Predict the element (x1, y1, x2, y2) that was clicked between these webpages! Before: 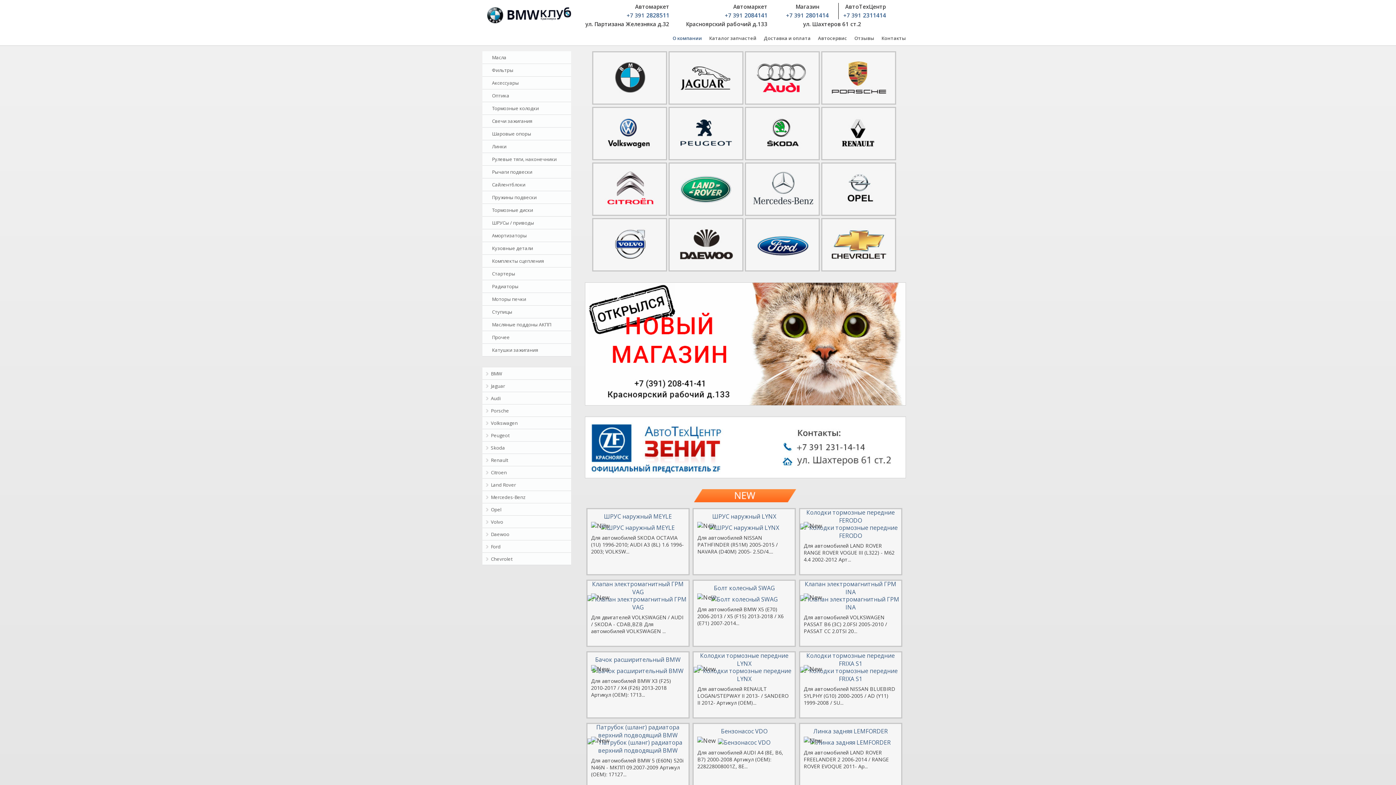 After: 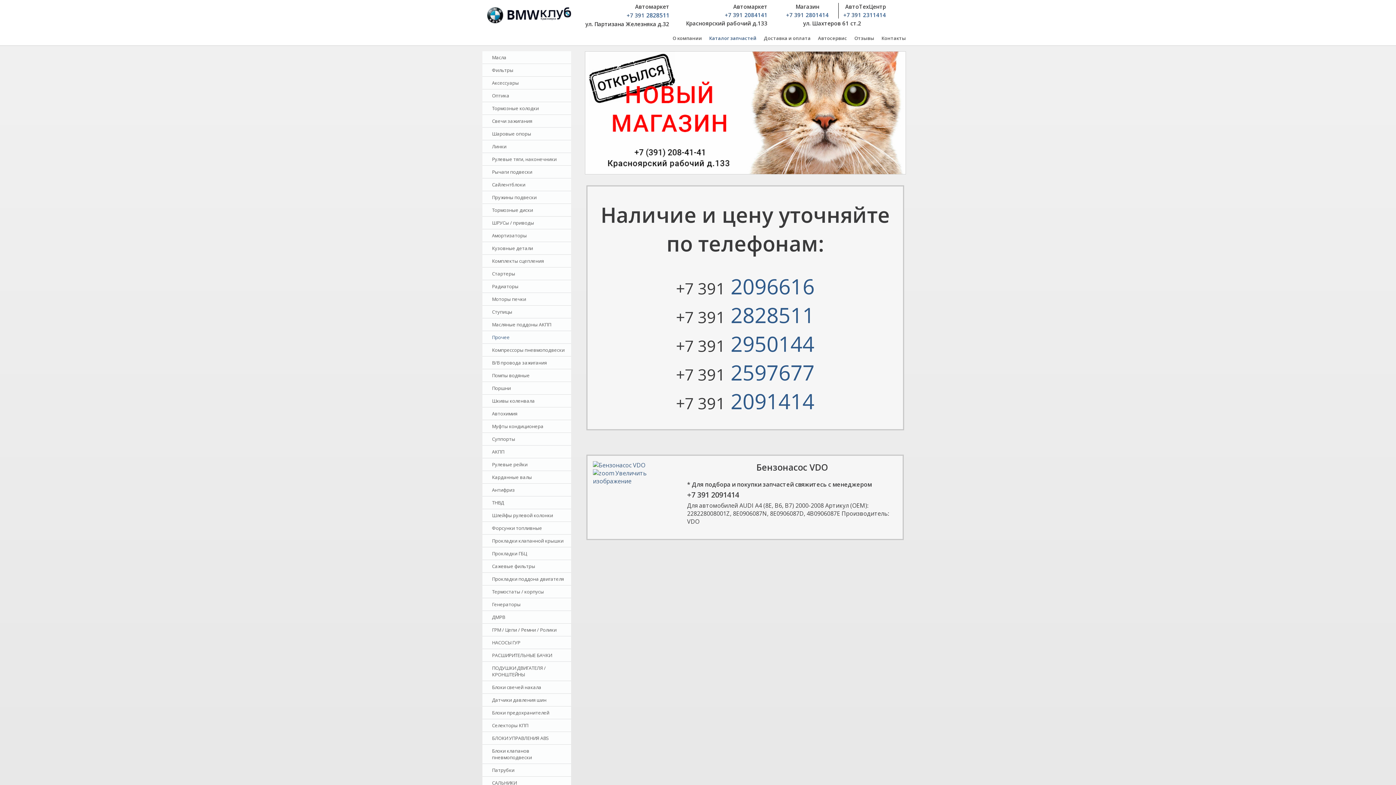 Action: bbox: (718, 739, 770, 747)